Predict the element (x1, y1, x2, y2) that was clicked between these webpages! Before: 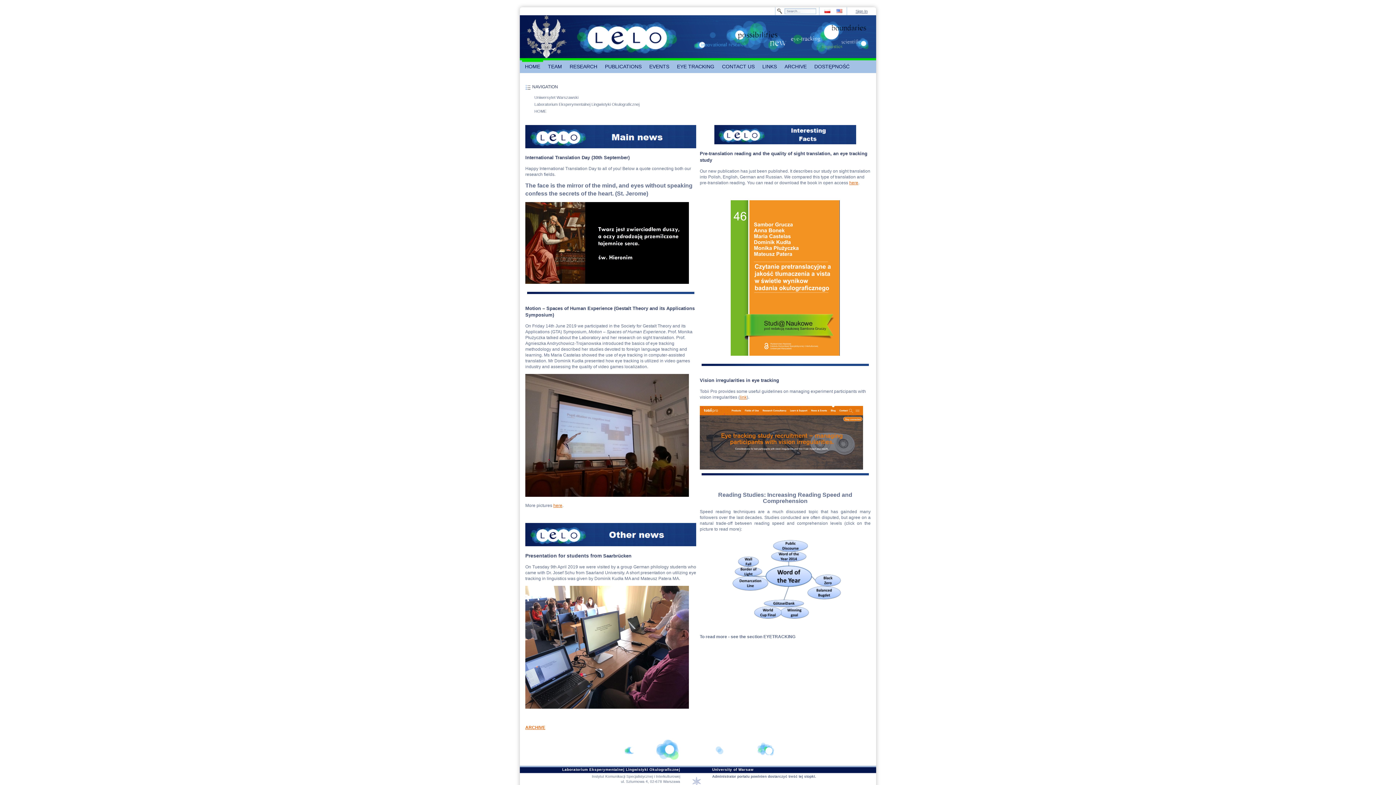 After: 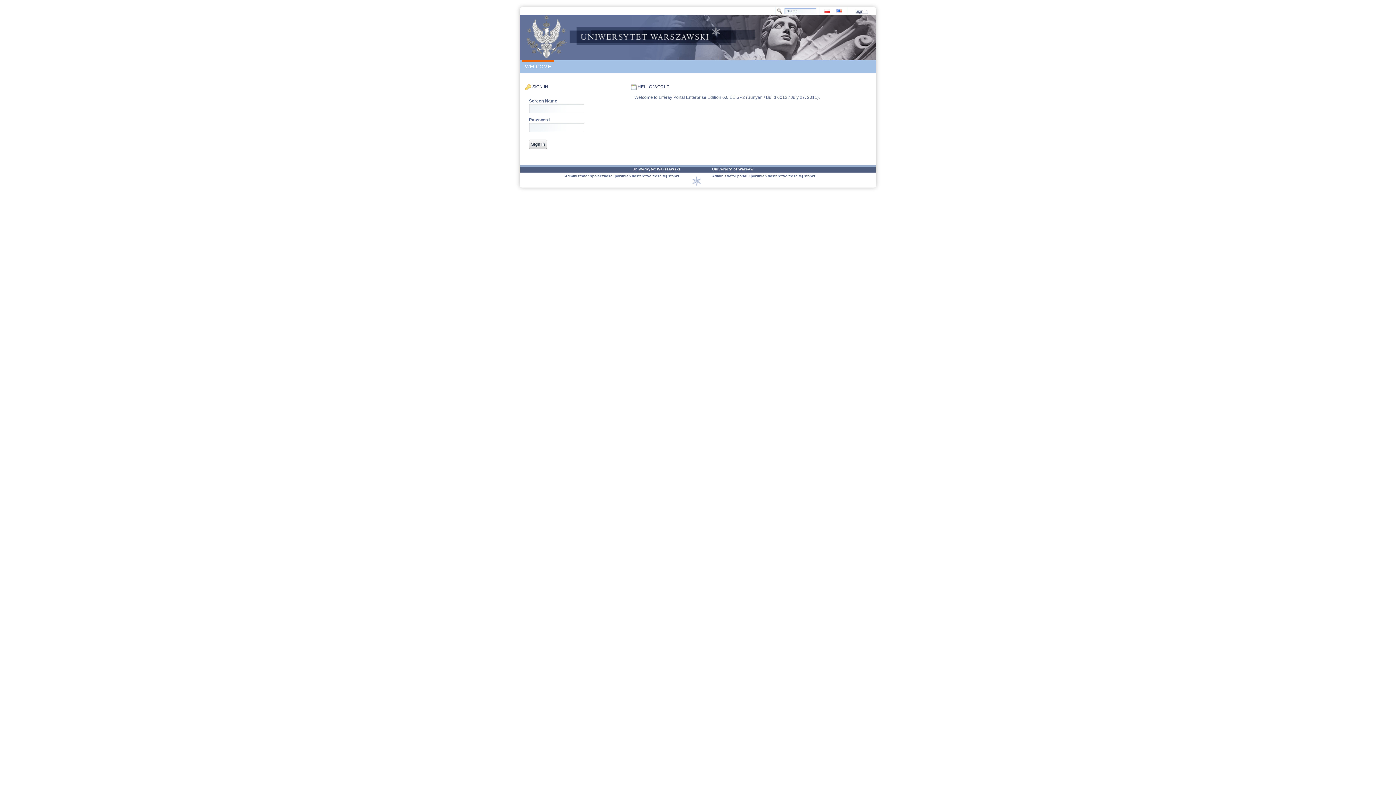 Action: label: Uniwersytet Warszawski bbox: (529, 95, 578, 99)